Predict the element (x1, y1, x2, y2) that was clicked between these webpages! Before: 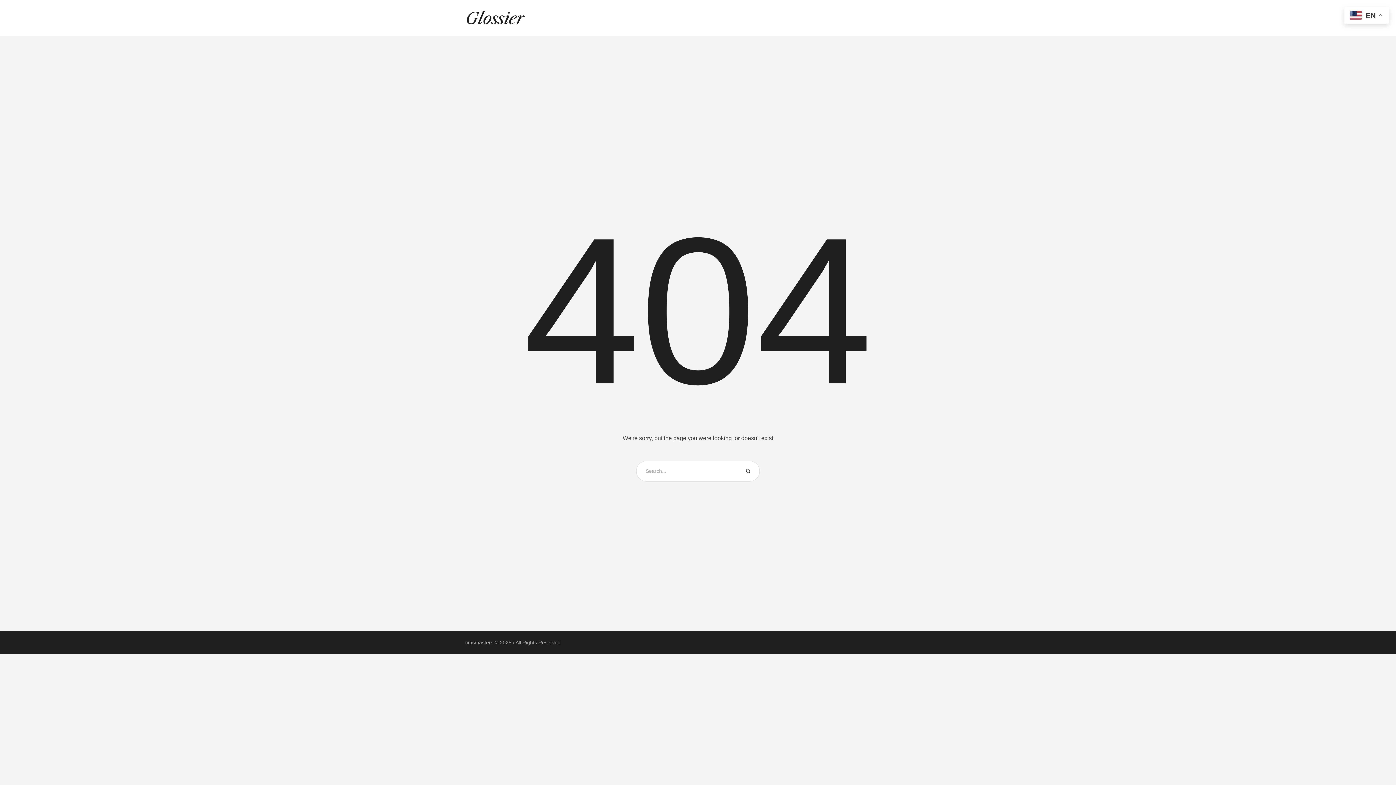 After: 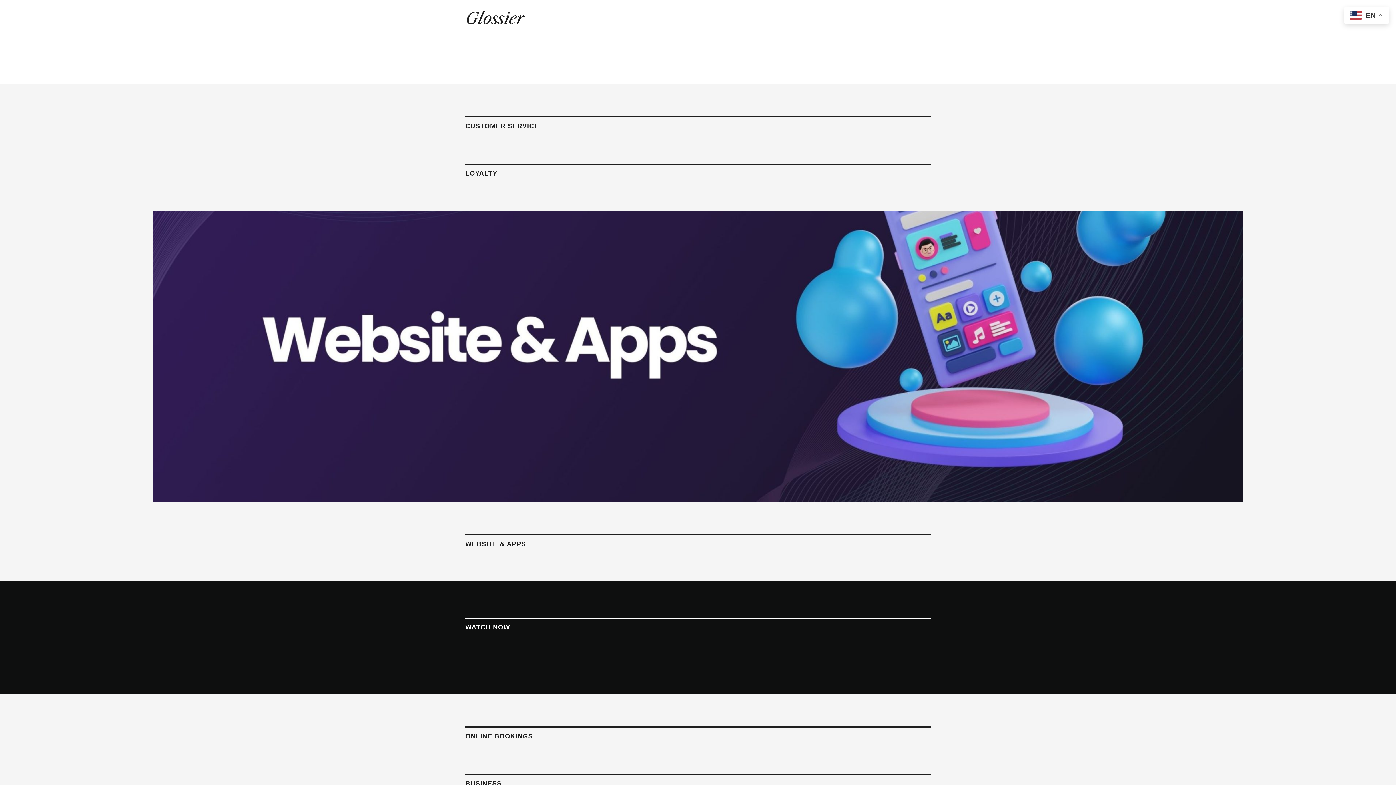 Action: bbox: (465, 8, 525, 28)